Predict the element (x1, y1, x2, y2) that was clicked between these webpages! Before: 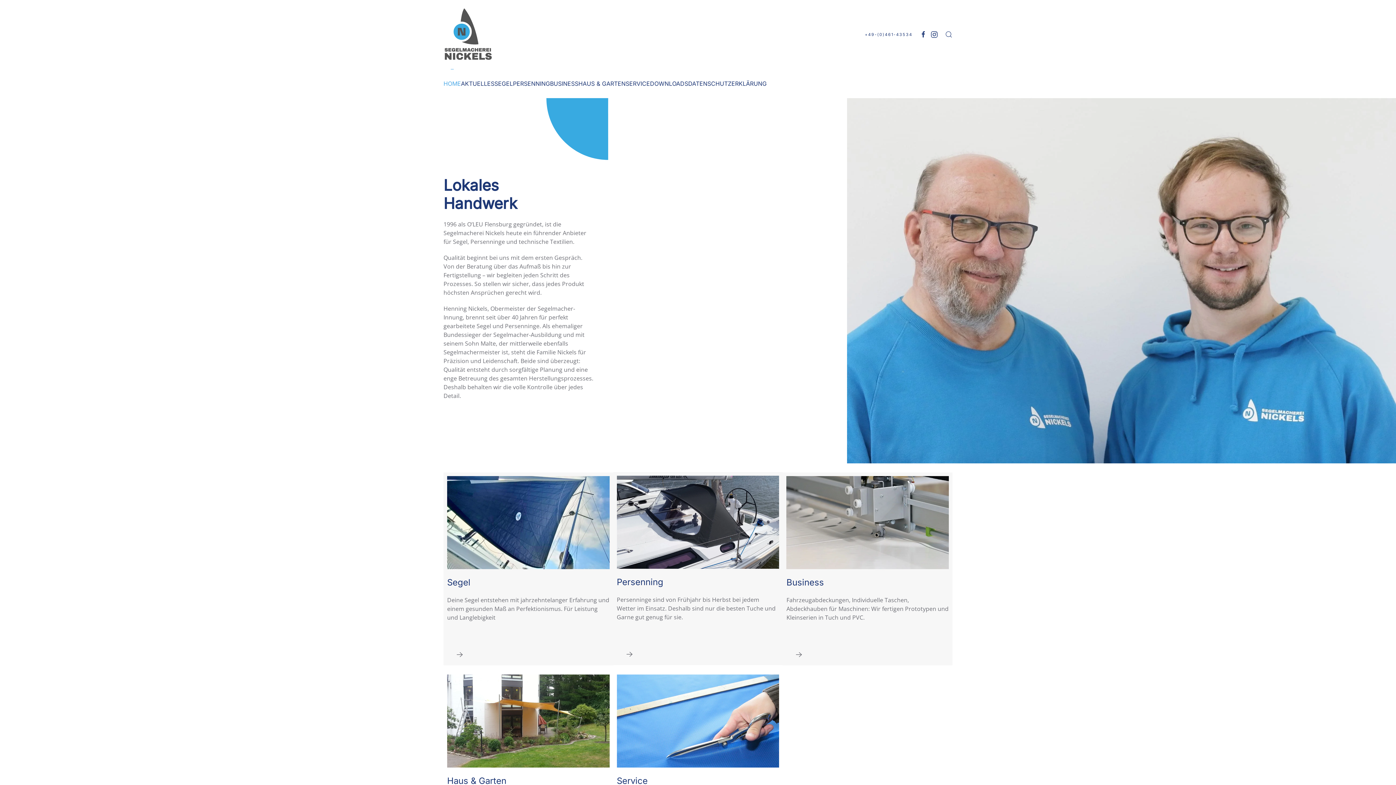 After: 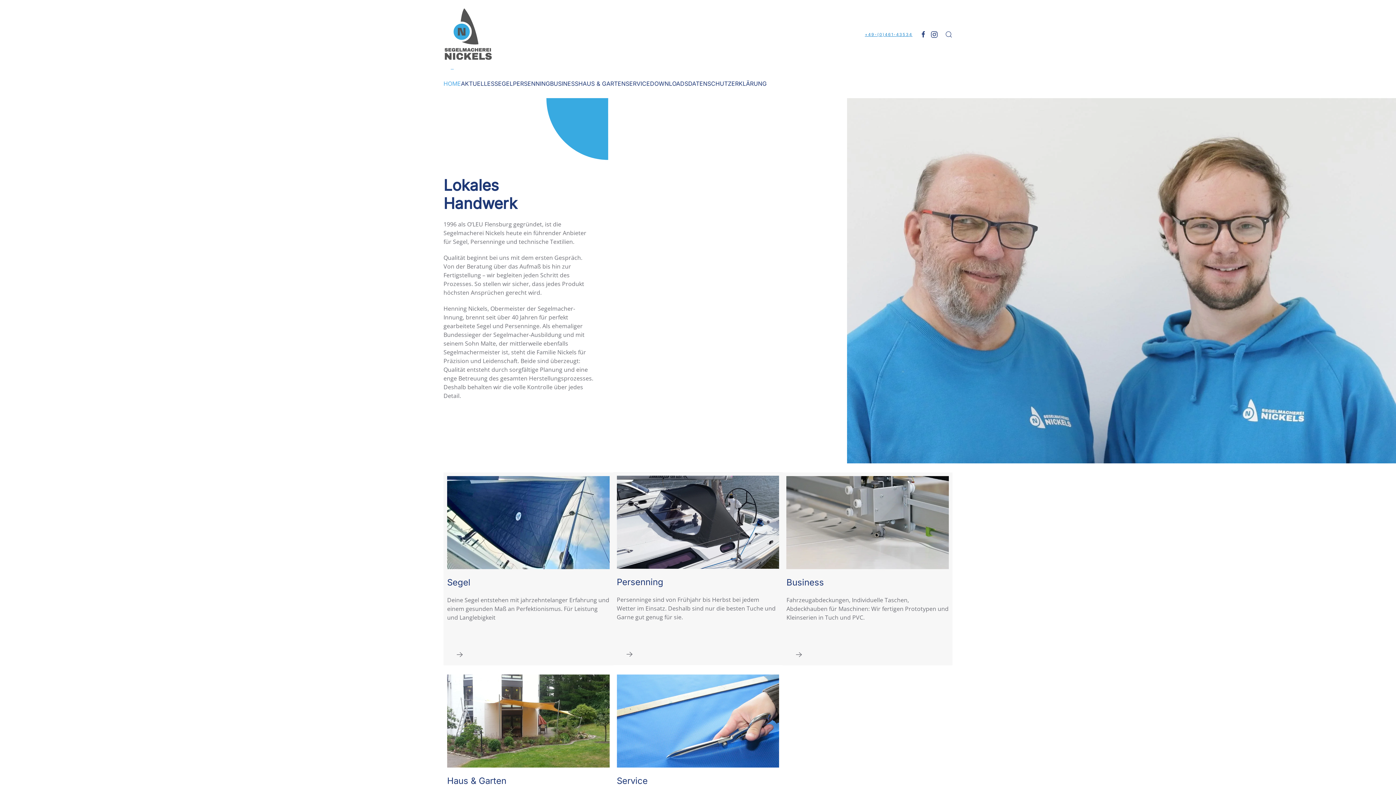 Action: bbox: (865, 31, 912, 37) label: +49-(0)461-43534